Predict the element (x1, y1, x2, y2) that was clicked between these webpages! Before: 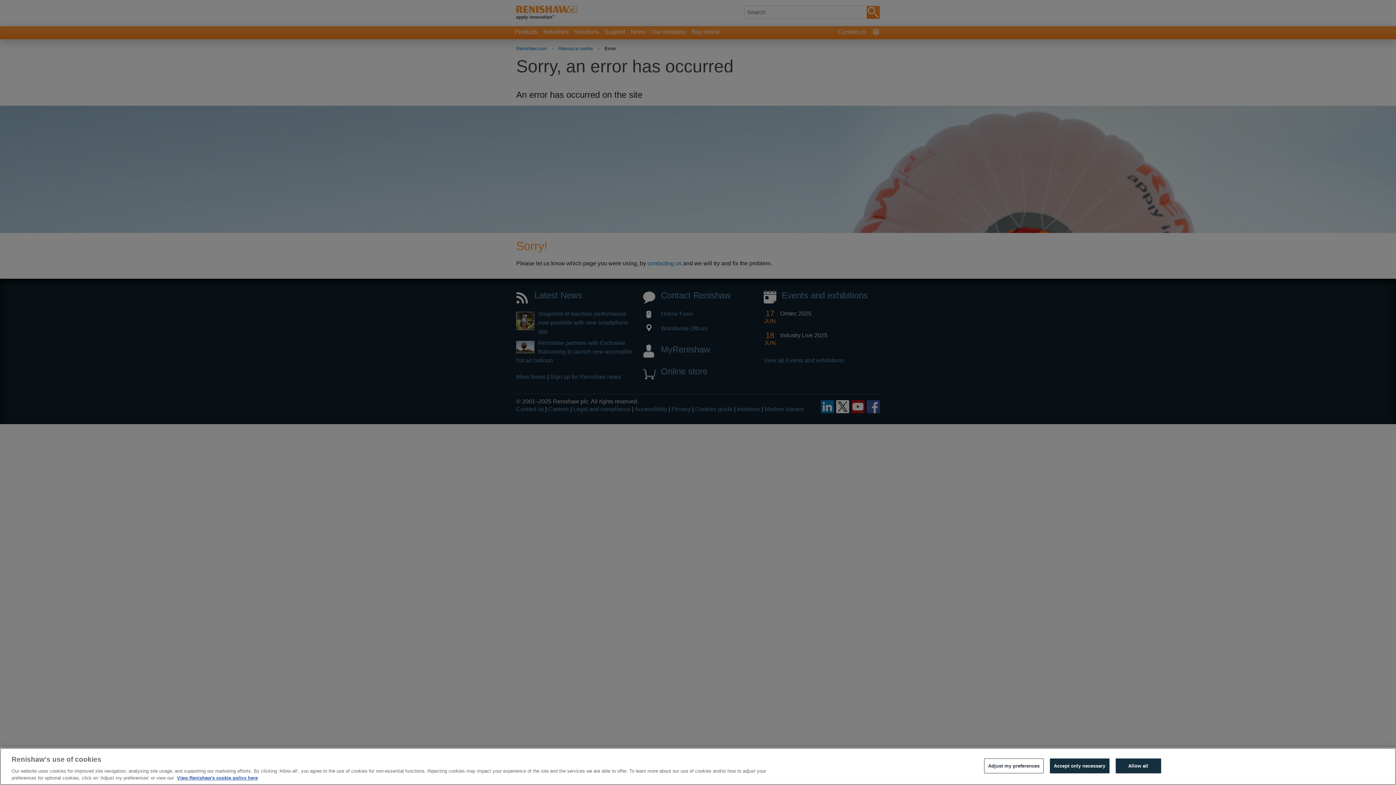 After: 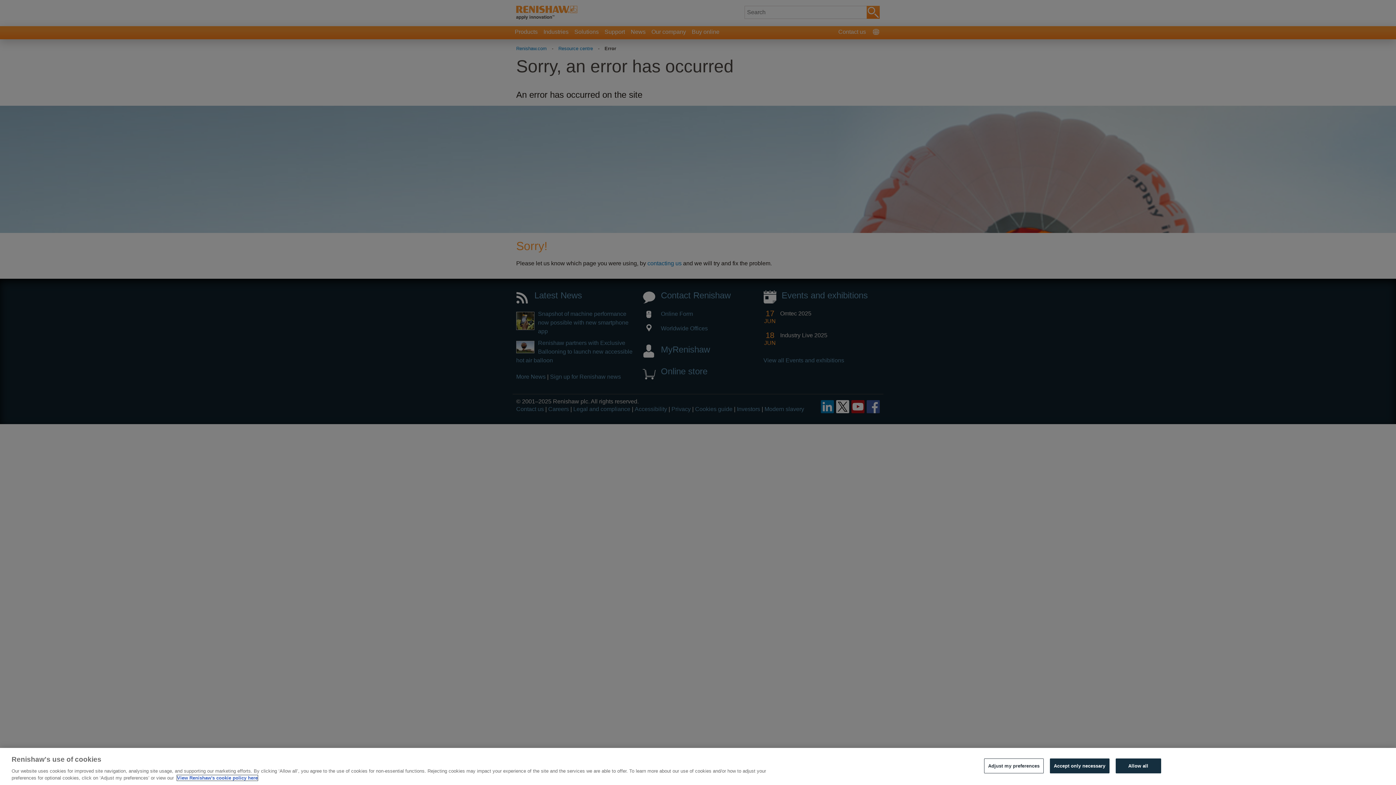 Action: label: More information about your privacy, opens in a new tab bbox: (177, 775, 257, 781)